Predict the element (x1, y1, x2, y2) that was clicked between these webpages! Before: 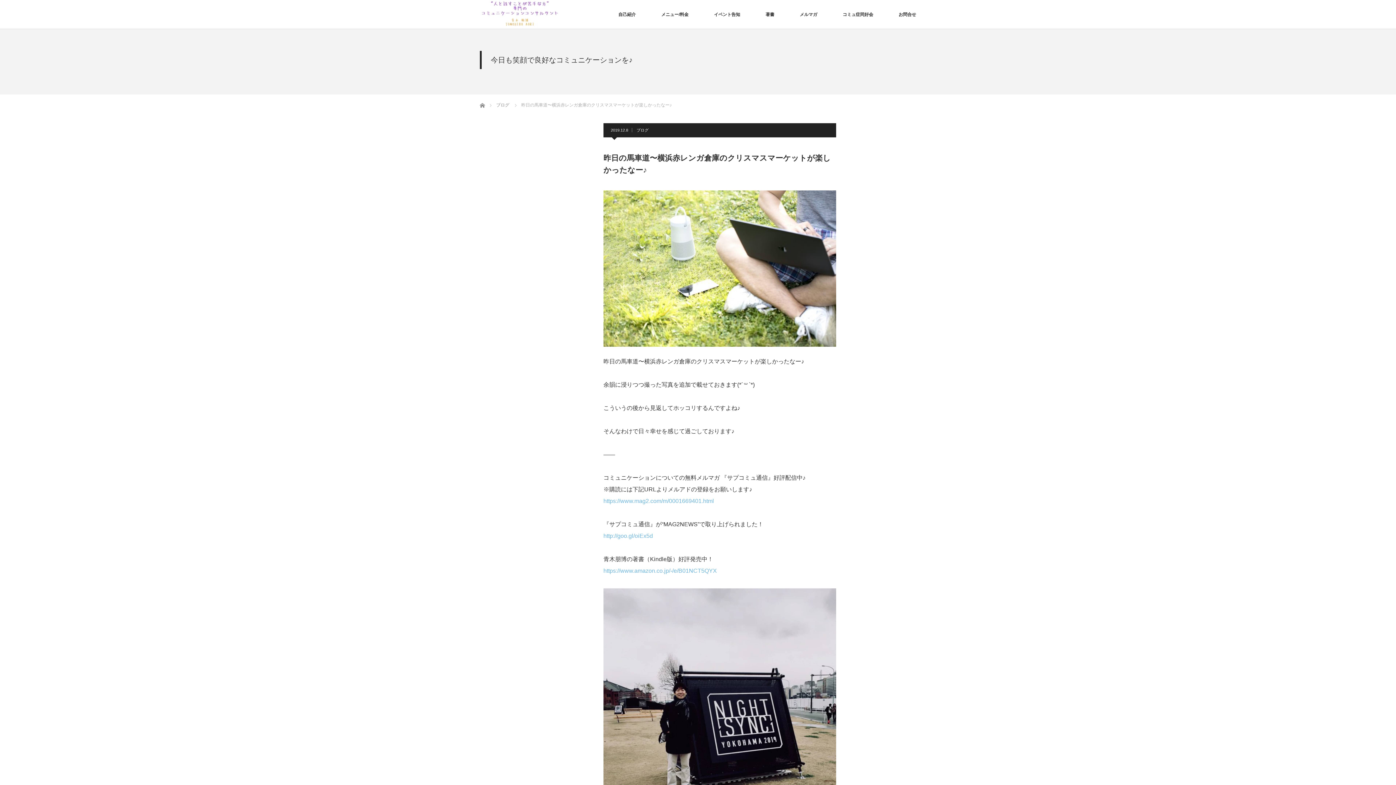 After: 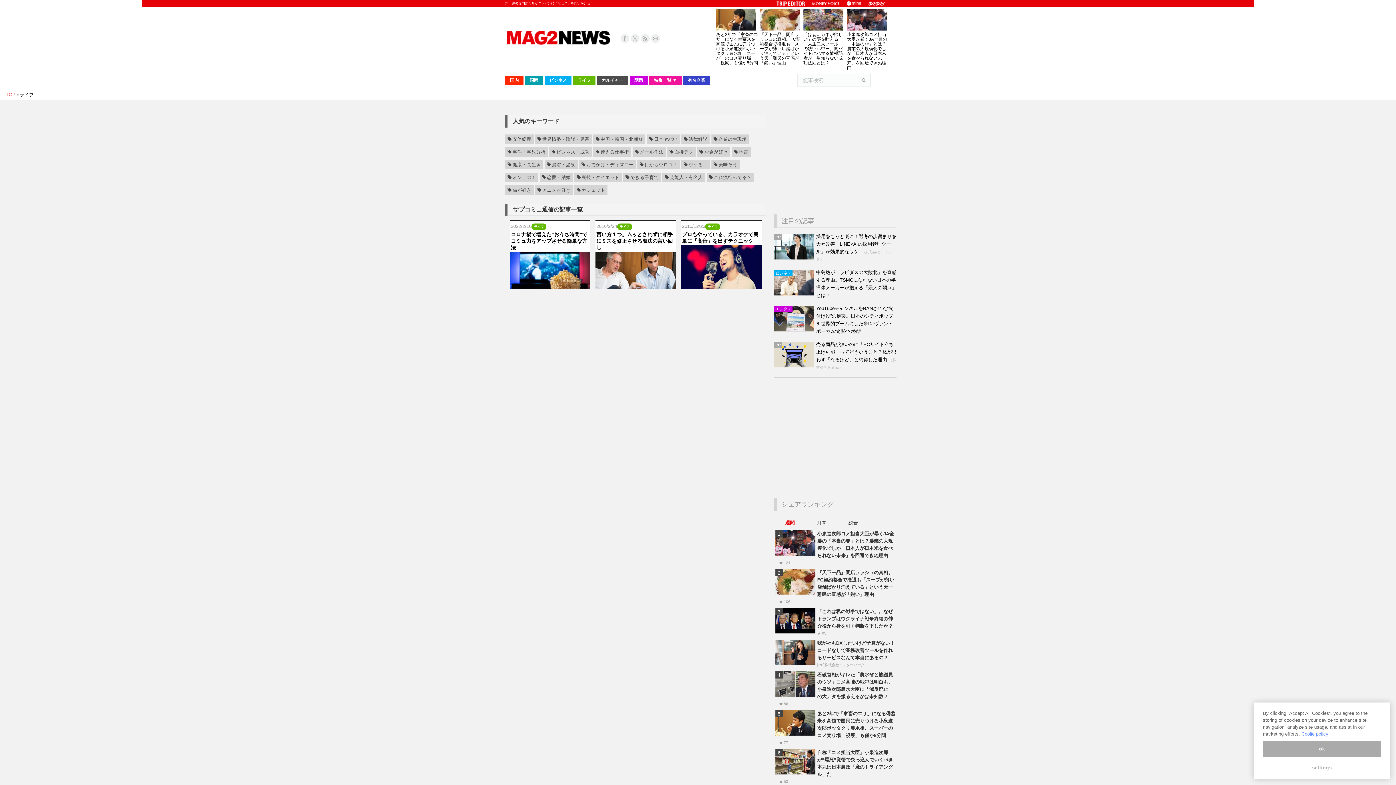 Action: bbox: (603, 533, 653, 539) label: http://goo.gl/oiEx5d